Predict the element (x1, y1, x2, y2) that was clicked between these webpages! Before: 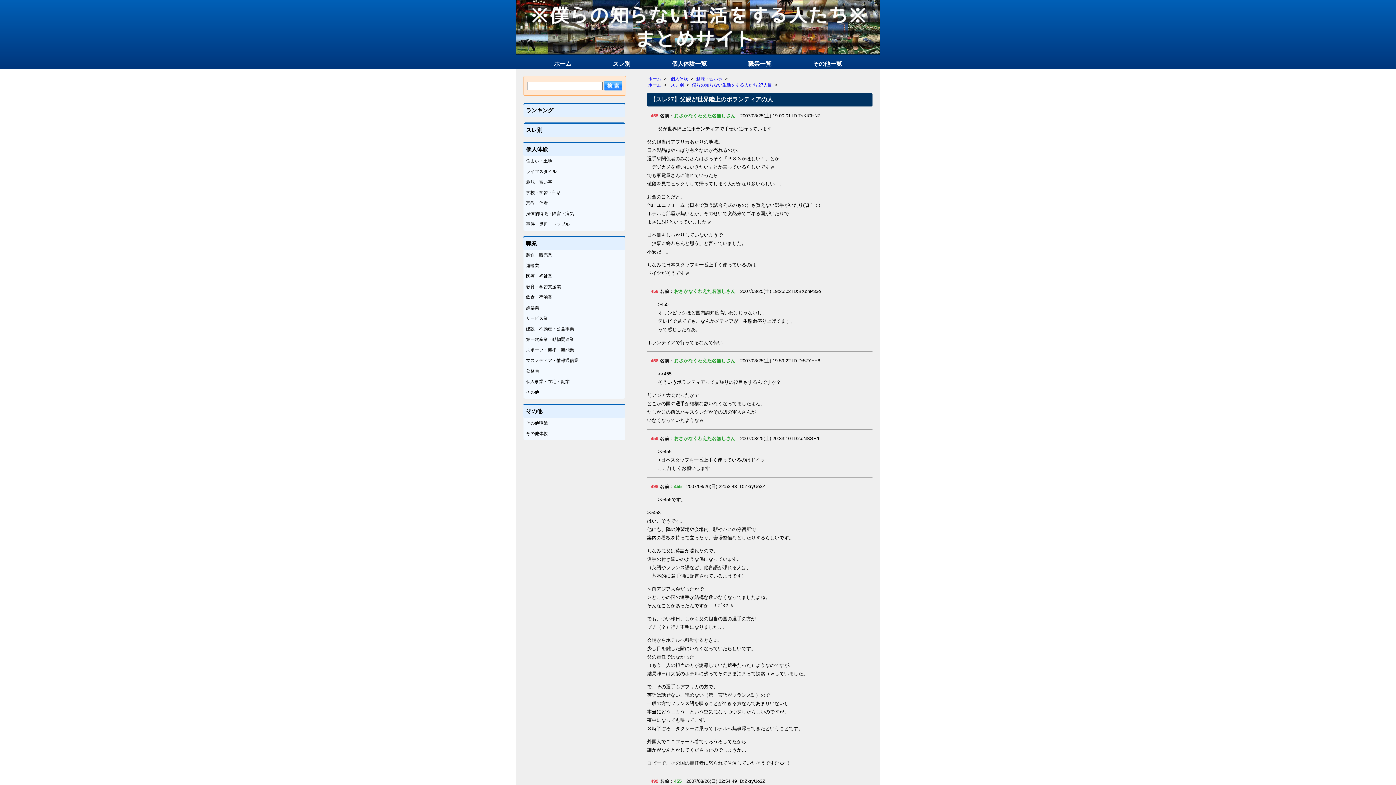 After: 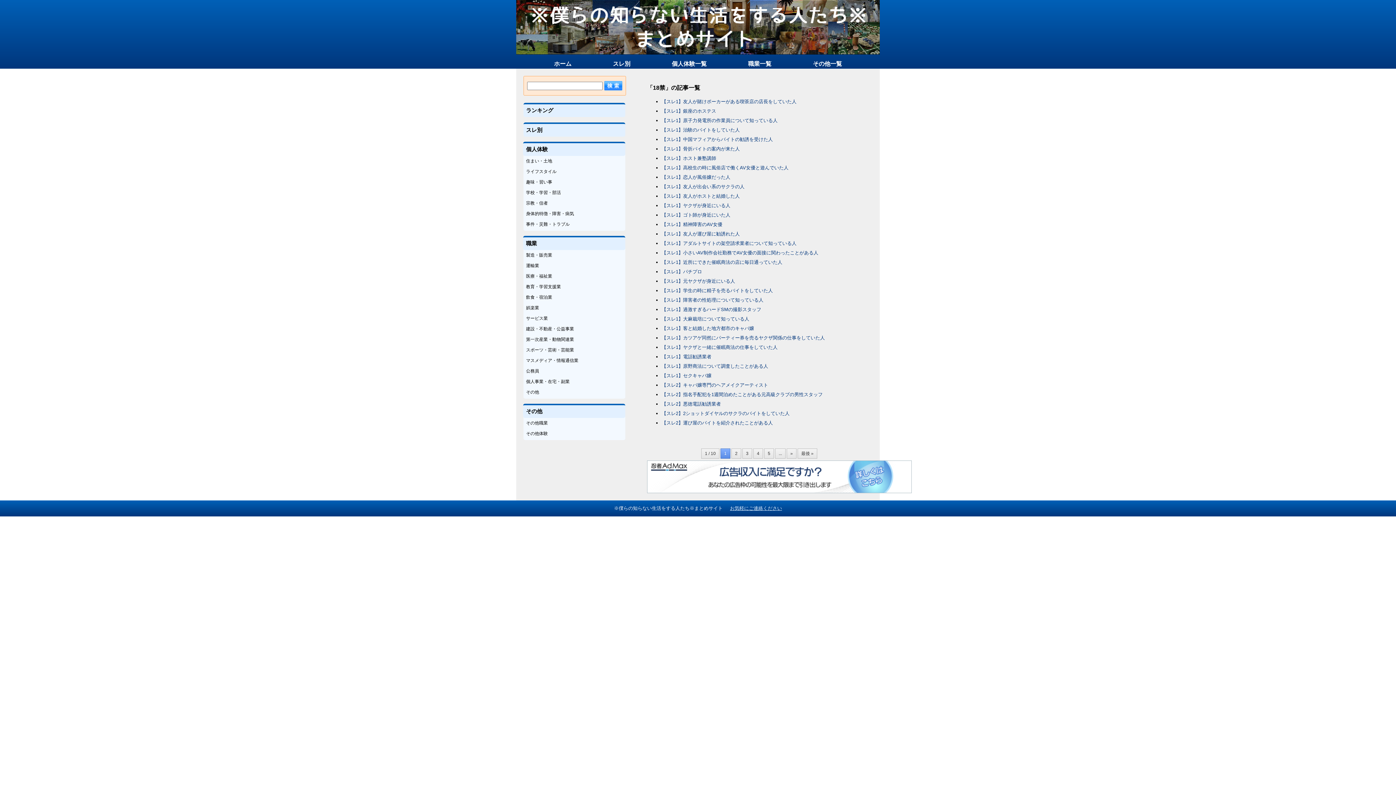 Action: bbox: (792, 58, 862, 69) label: その他一覧